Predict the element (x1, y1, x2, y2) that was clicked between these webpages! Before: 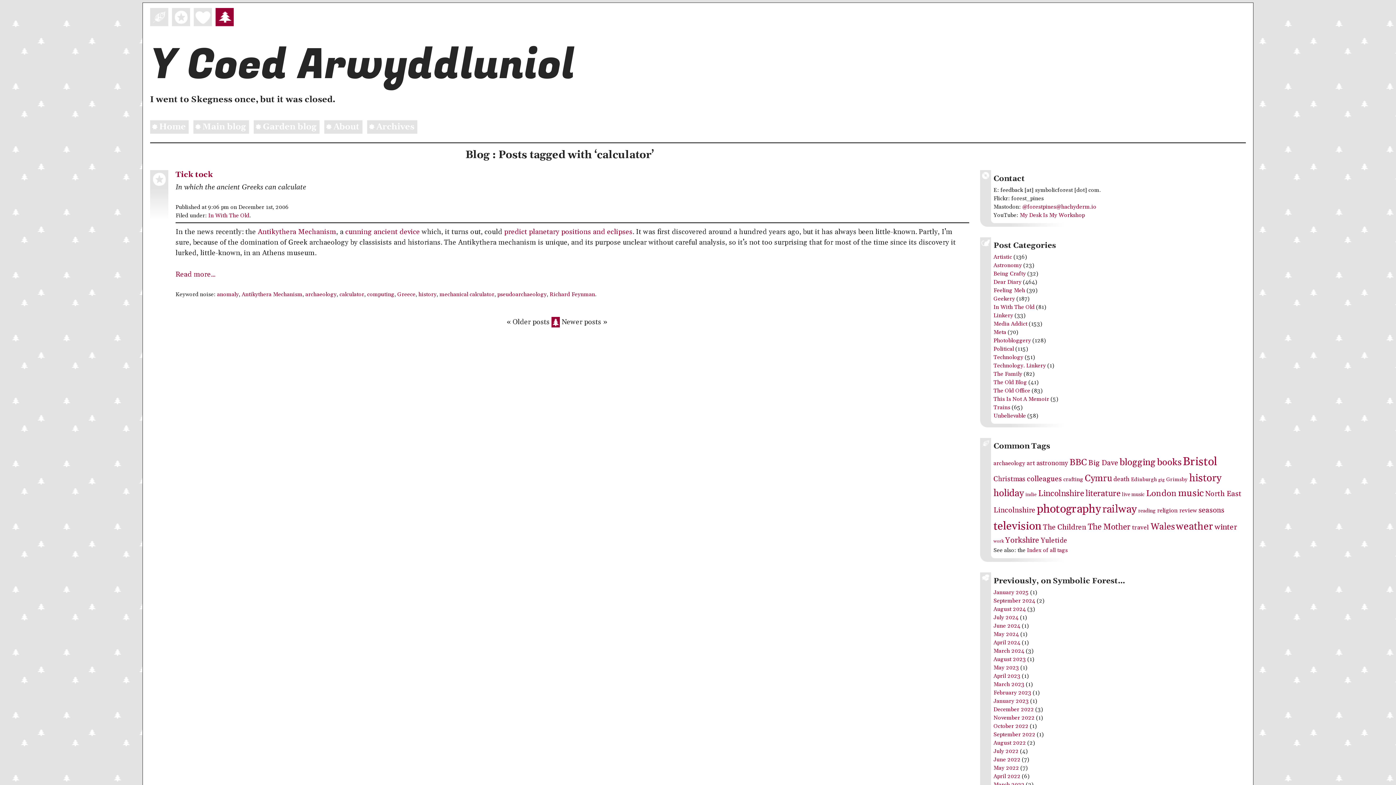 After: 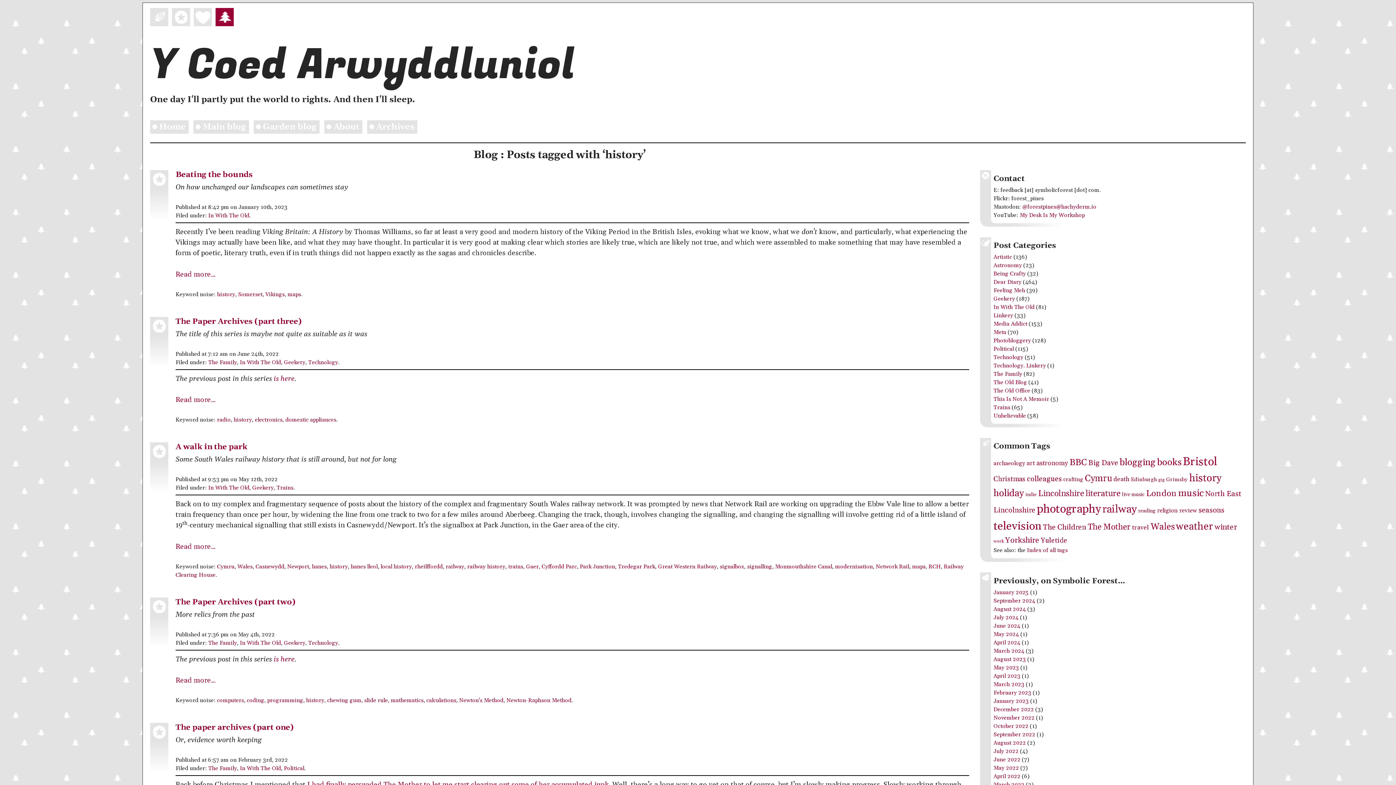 Action: label: history bbox: (418, 291, 436, 298)